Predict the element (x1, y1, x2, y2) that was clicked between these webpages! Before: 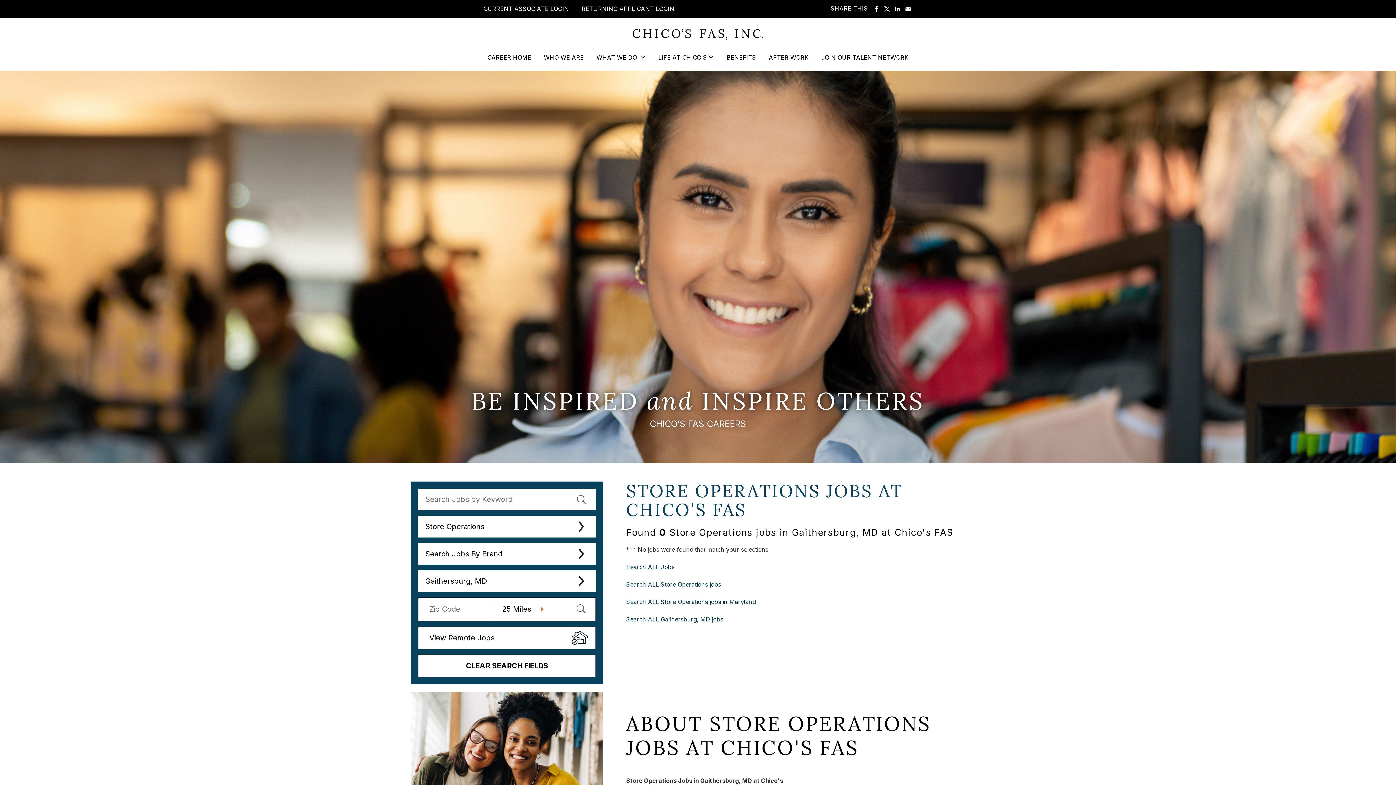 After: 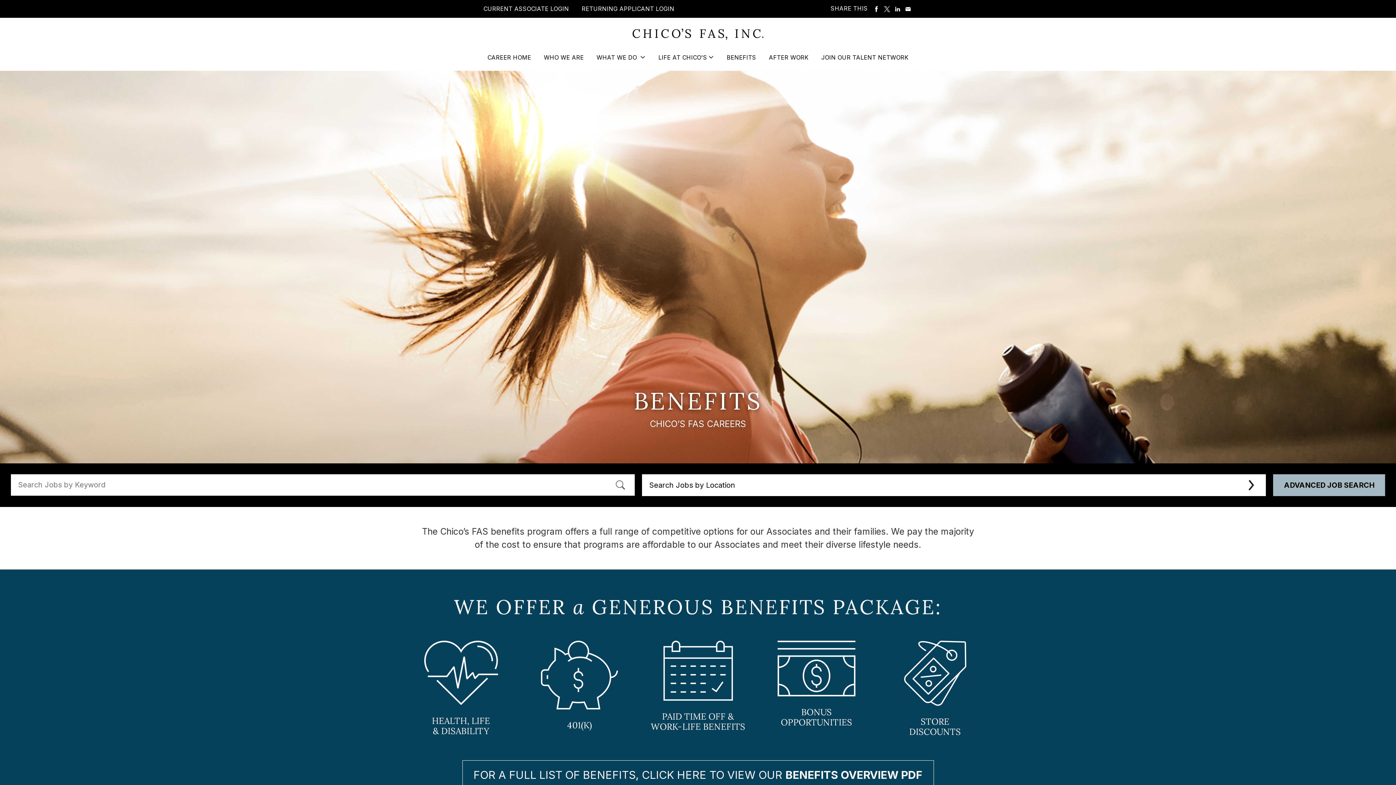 Action: label: BENEFITS bbox: (726, 53, 756, 71)